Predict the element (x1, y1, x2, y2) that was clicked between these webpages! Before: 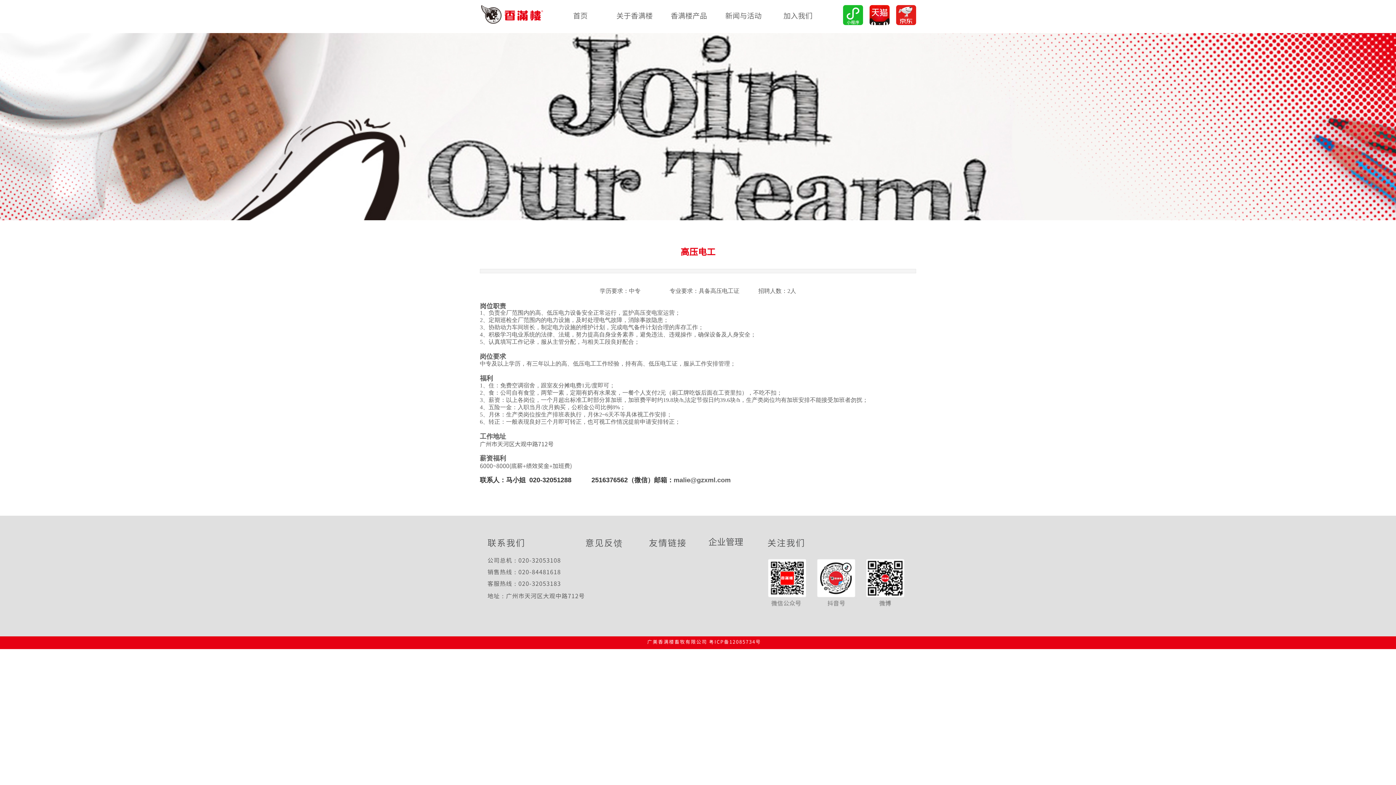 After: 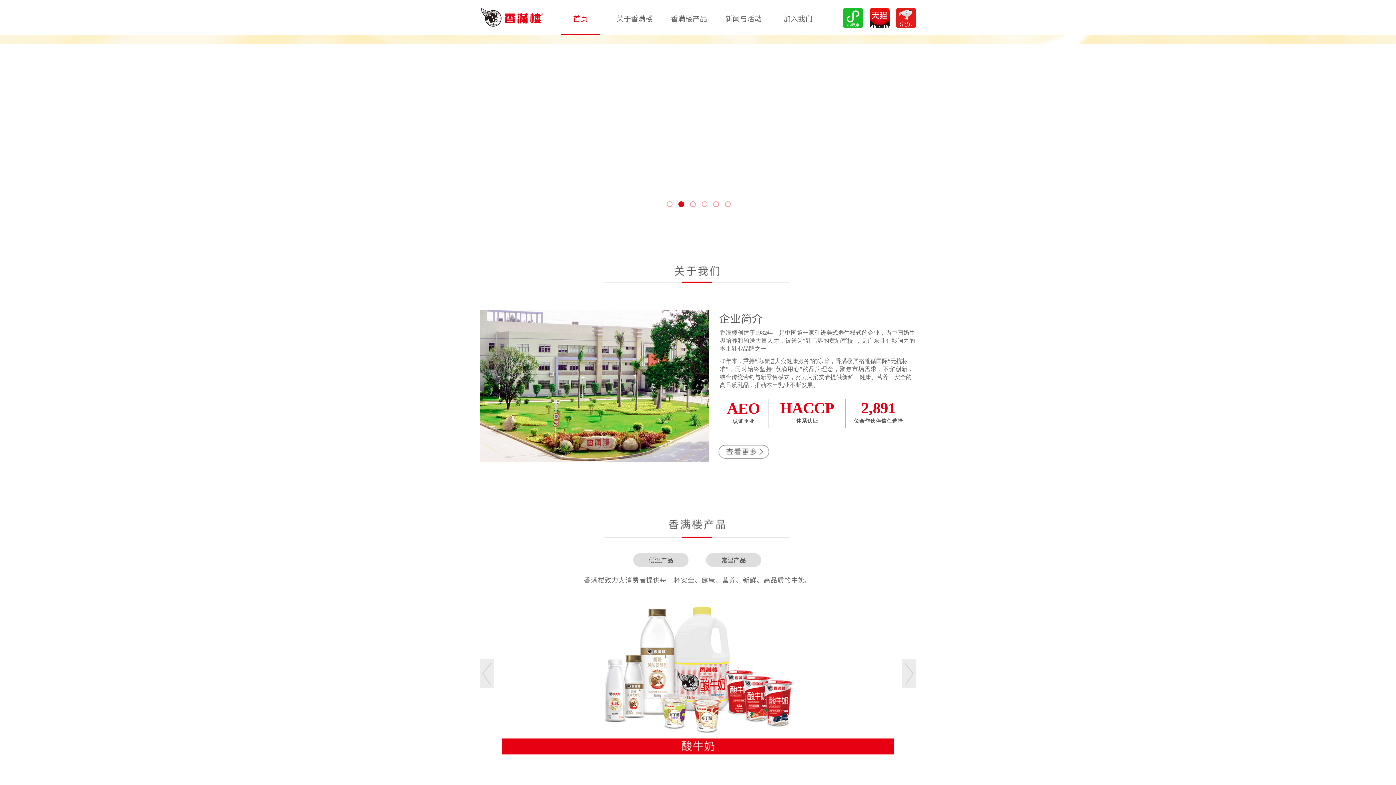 Action: bbox: (480, 20, 544, 25)